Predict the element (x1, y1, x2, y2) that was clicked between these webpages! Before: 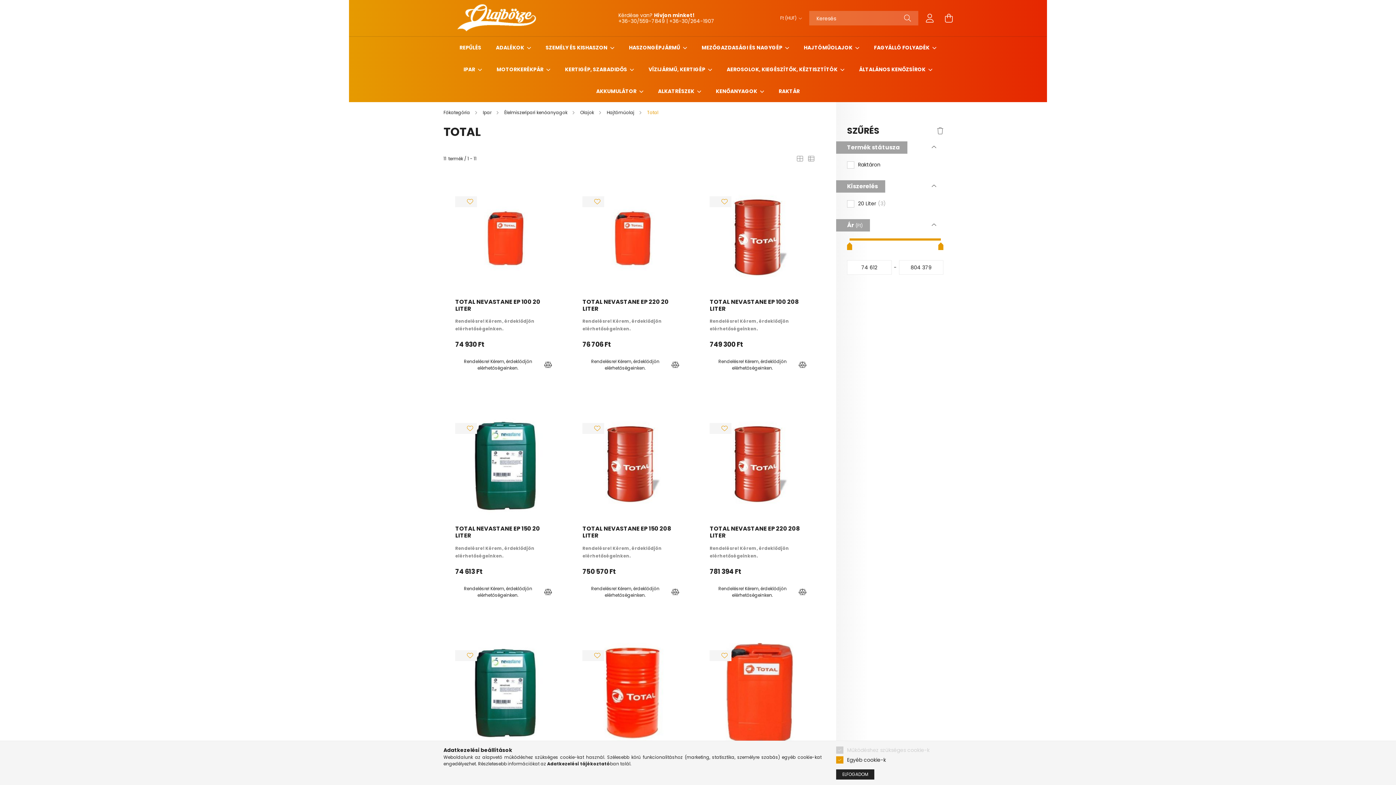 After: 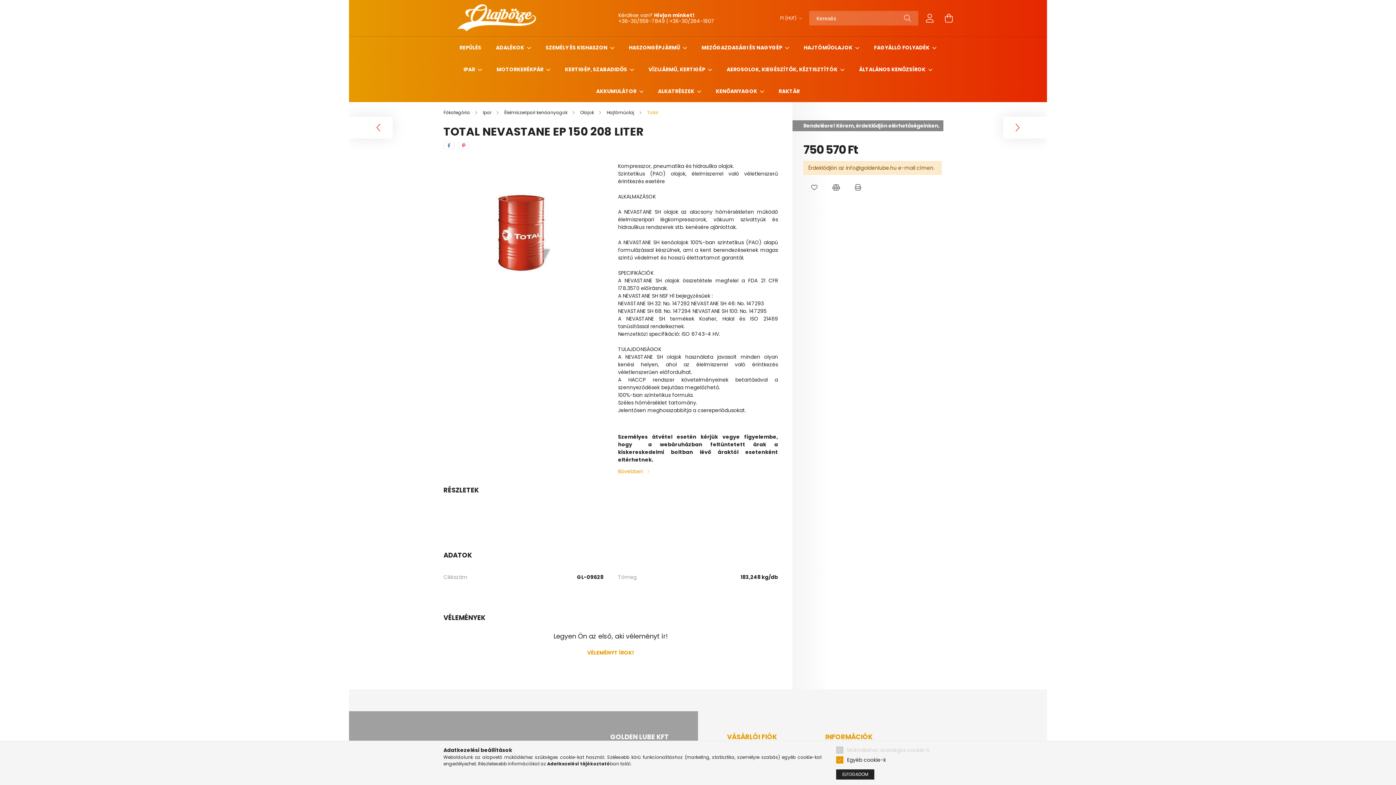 Action: label: TOTAL NEVASTANE EP 150 208 LITER bbox: (582, 525, 682, 539)